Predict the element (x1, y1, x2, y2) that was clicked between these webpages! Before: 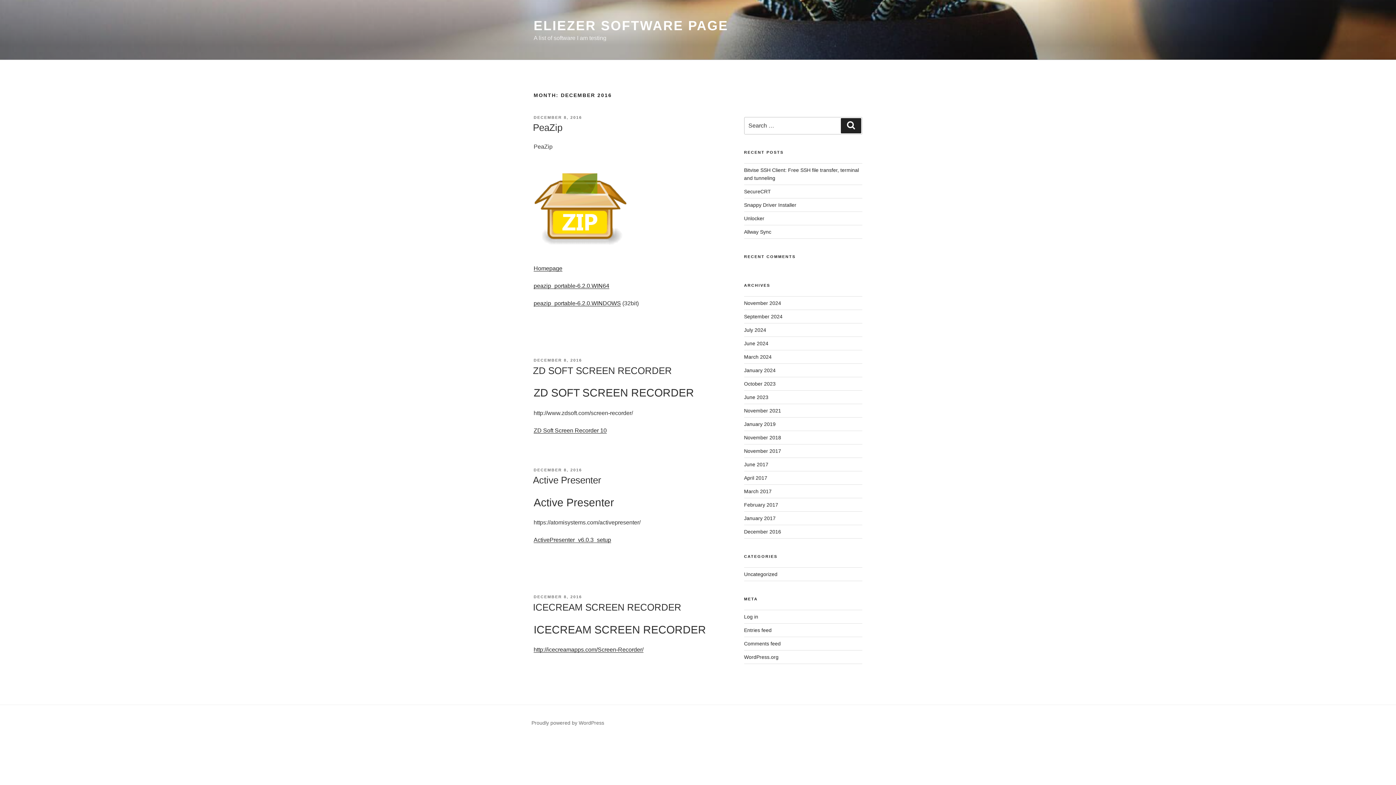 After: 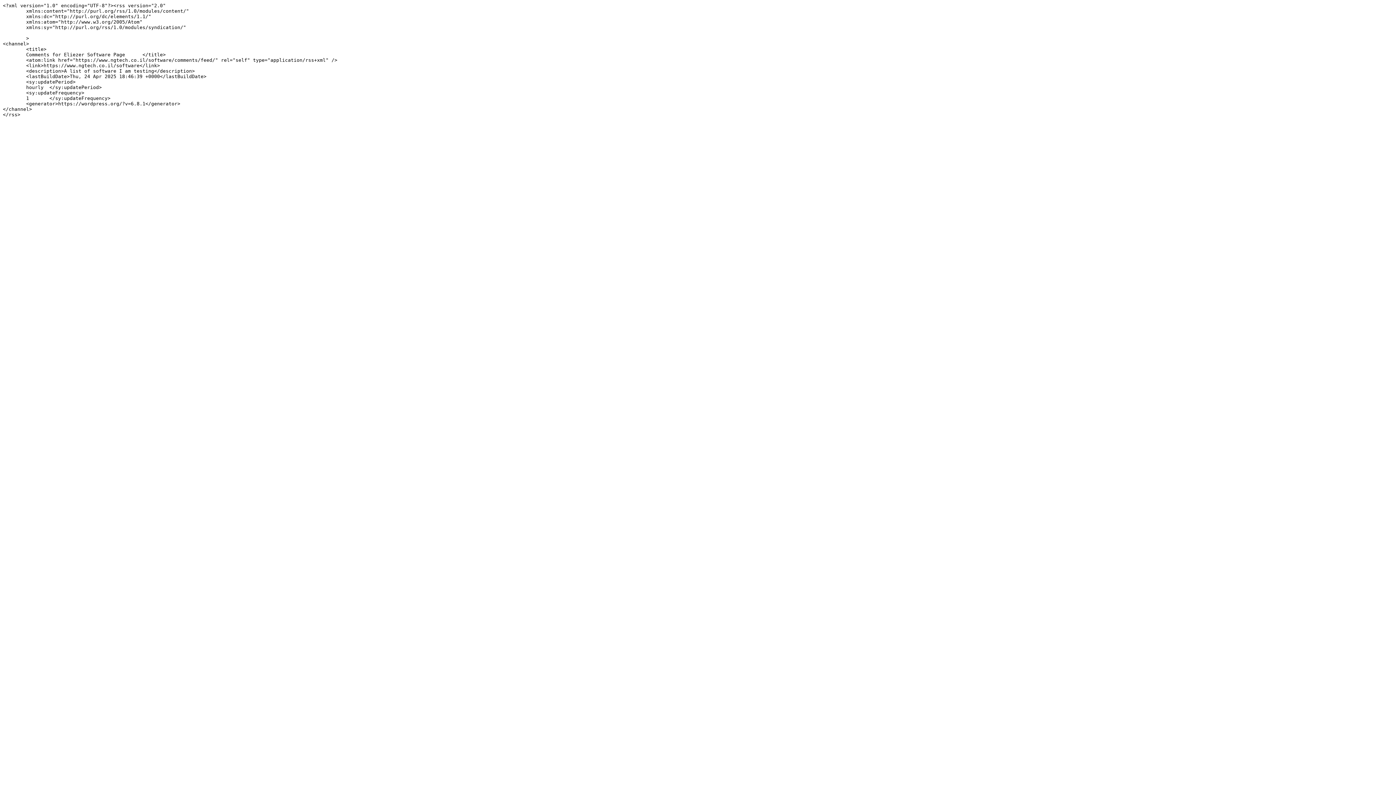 Action: label: Comments feed bbox: (744, 641, 780, 646)